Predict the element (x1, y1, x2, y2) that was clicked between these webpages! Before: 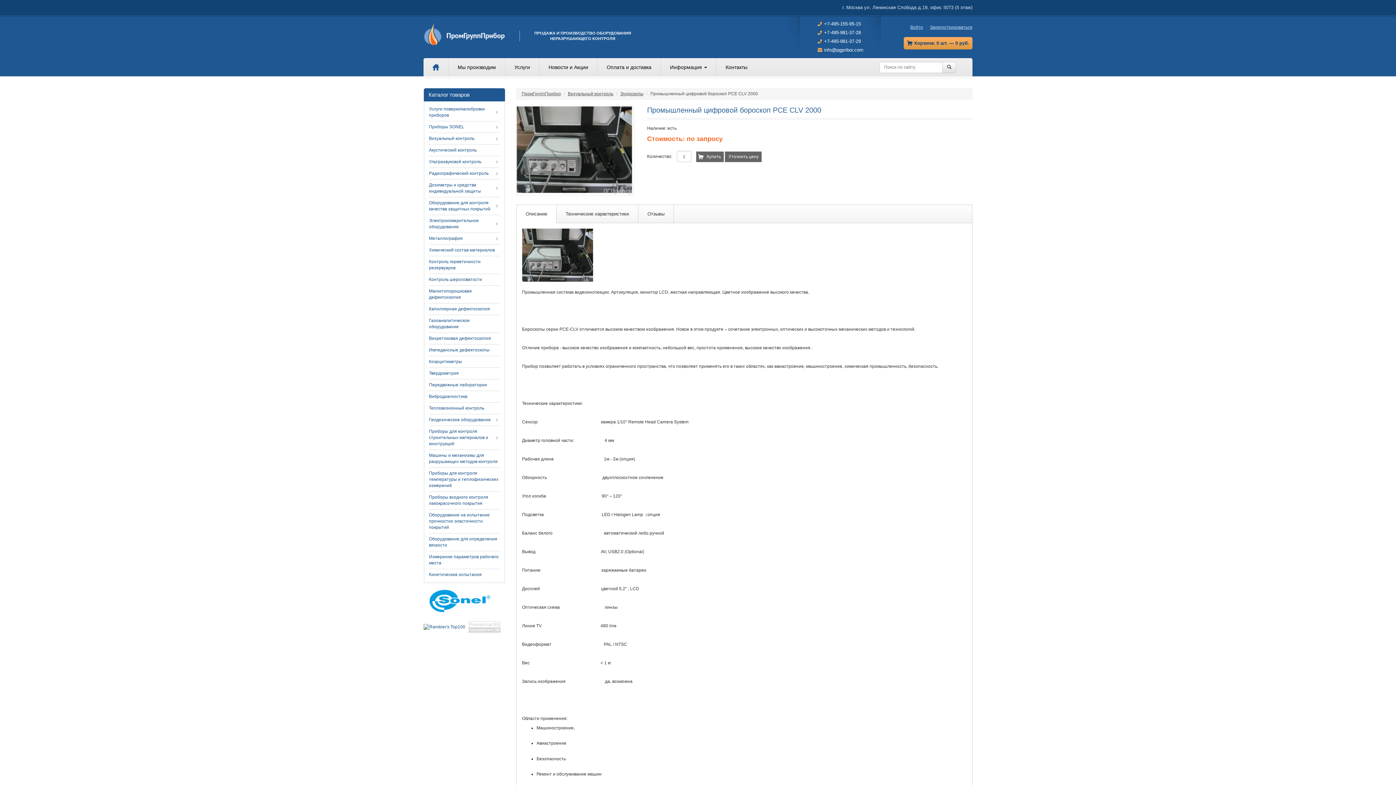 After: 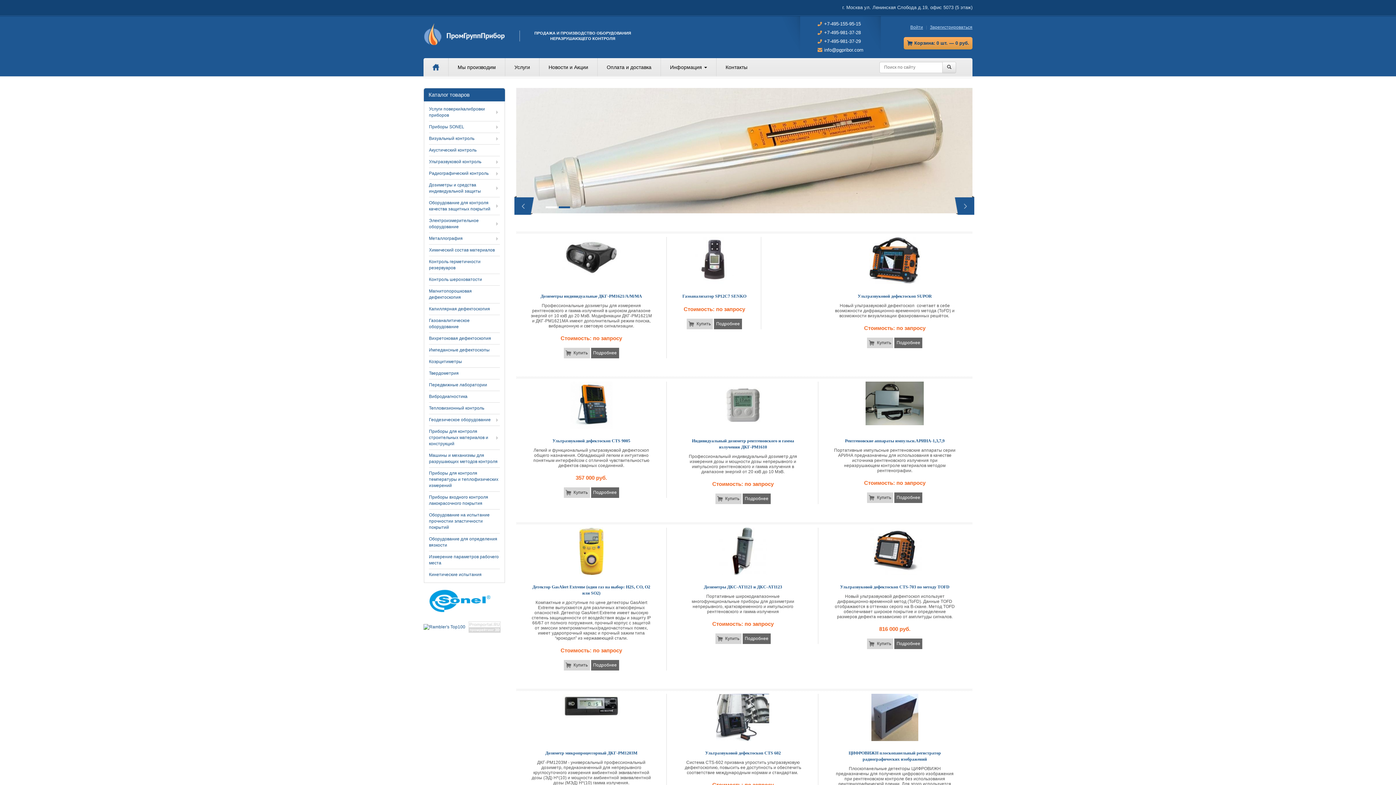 Action: bbox: (521, 91, 561, 96) label: ПромГруппПрибор